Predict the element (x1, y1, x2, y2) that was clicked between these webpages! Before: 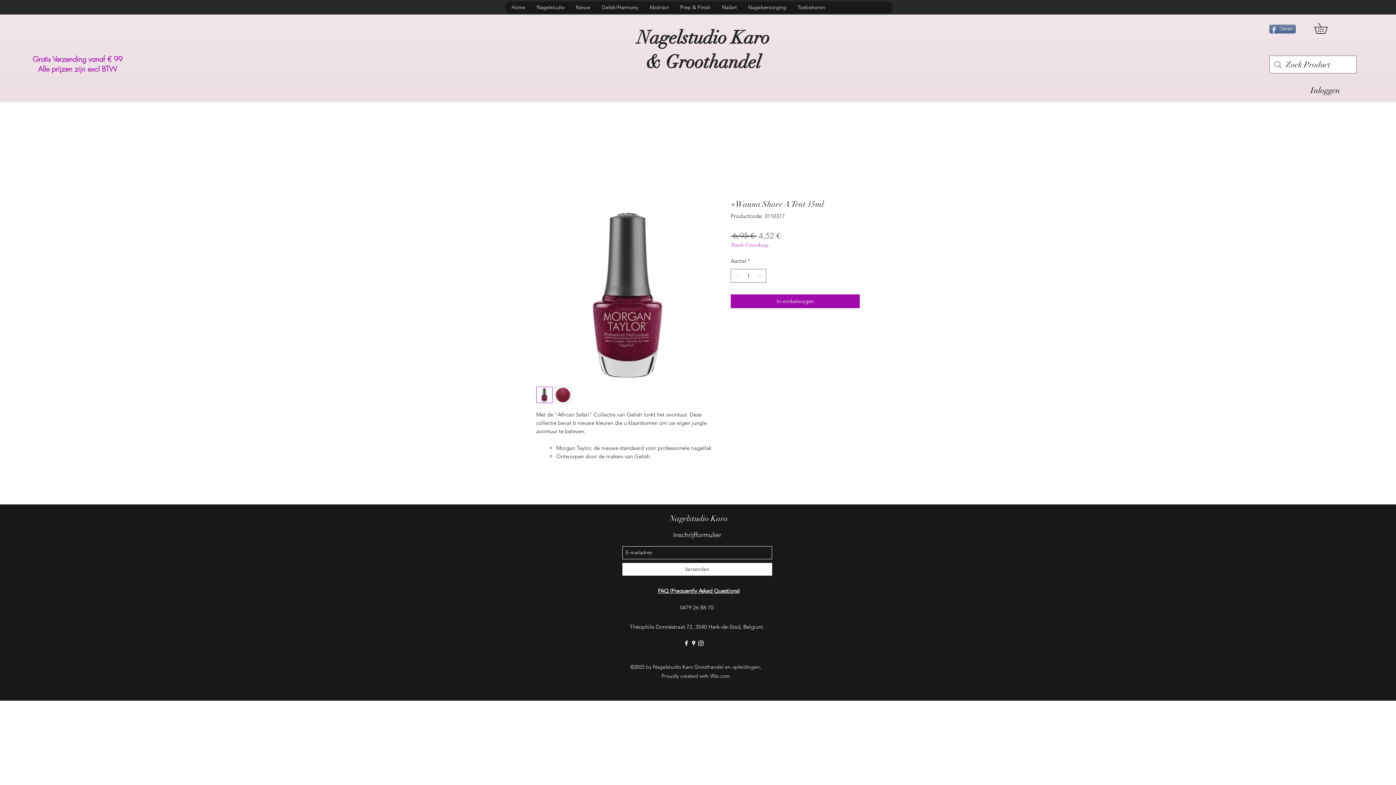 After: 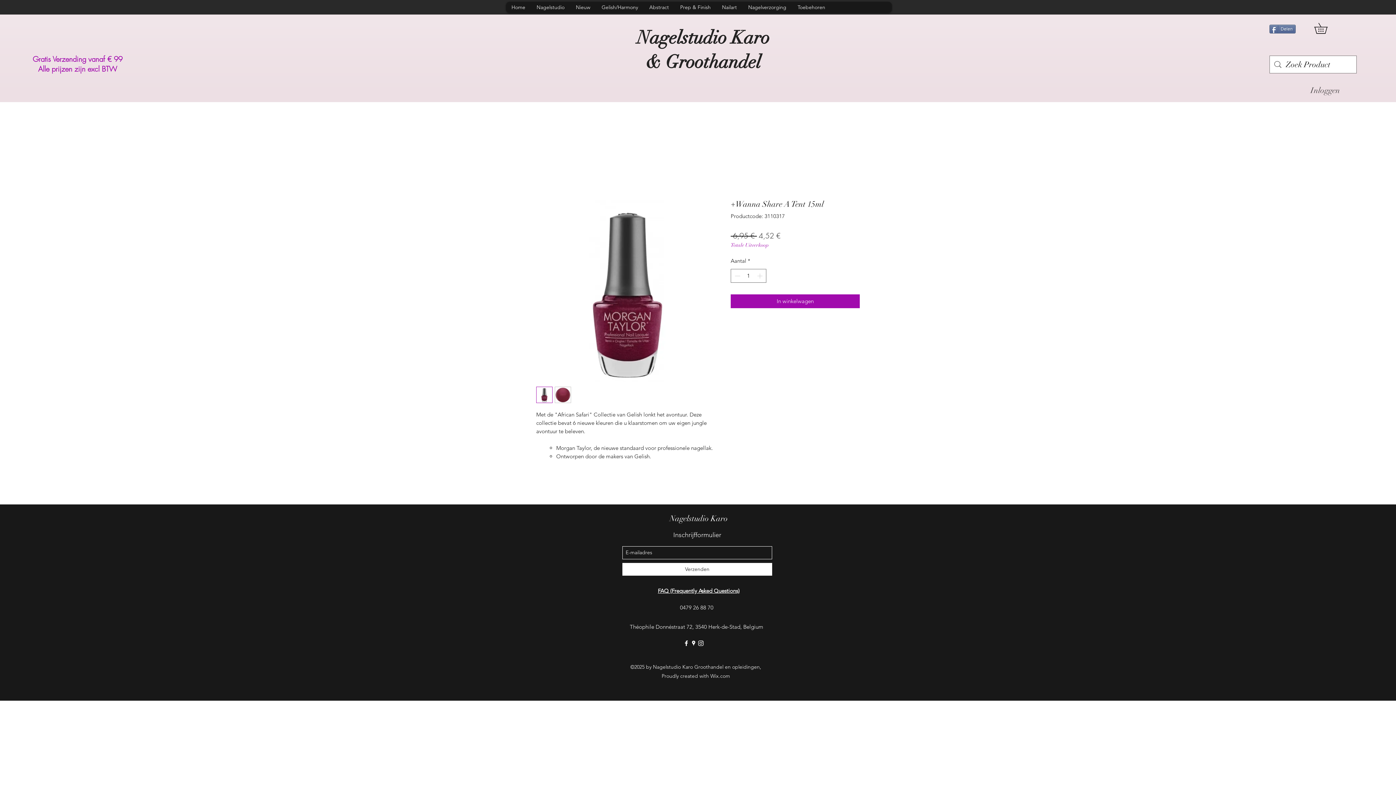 Action: bbox: (1305, 83, 1345, 97) label: Inloggen